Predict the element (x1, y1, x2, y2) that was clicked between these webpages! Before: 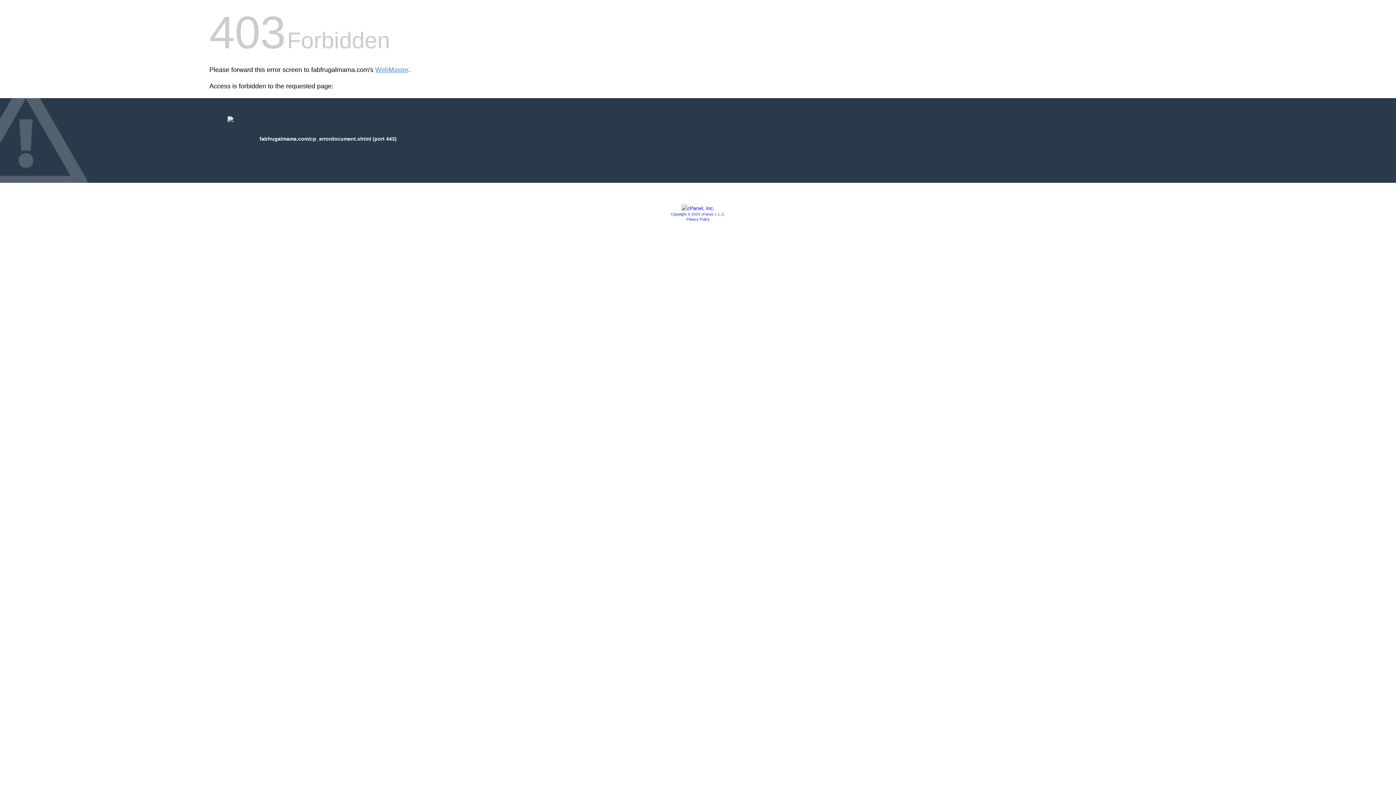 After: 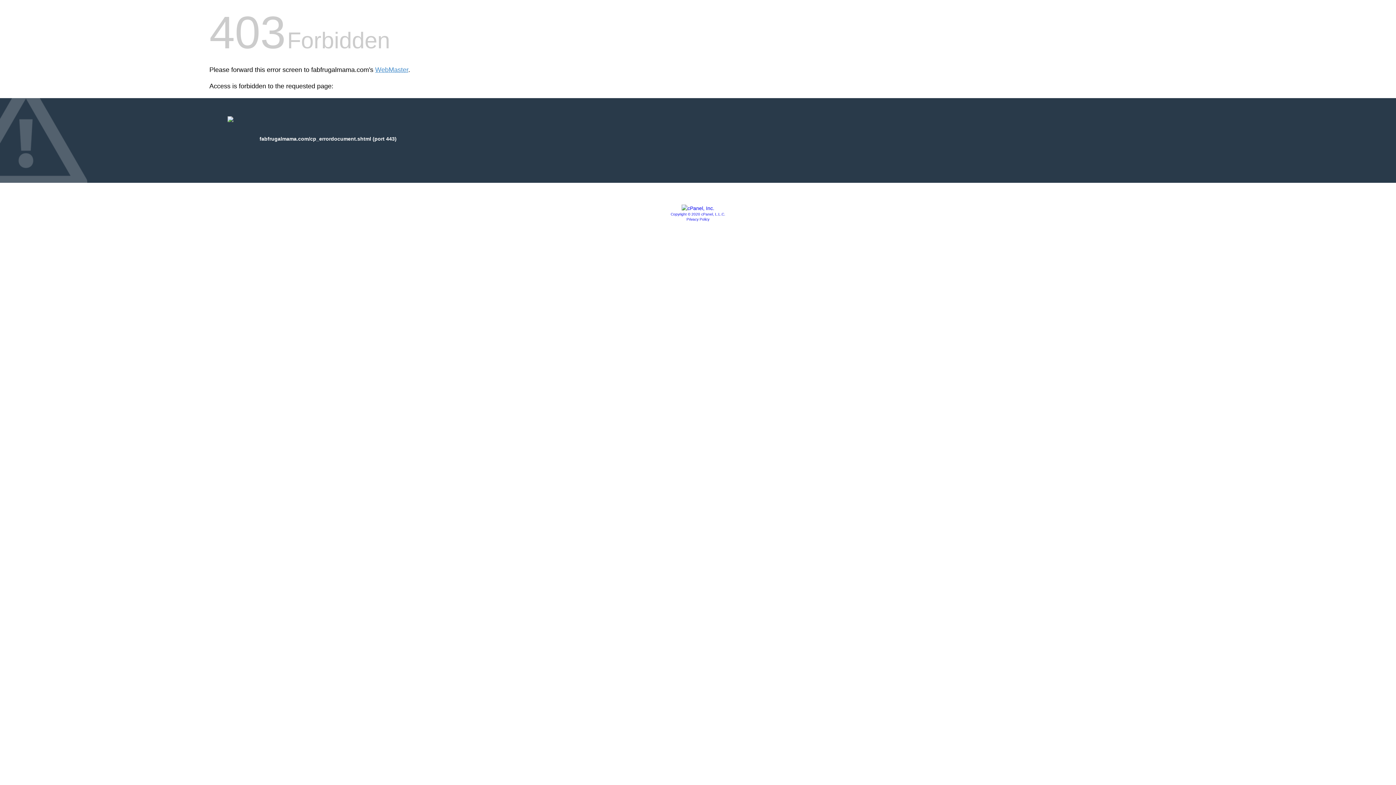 Action: bbox: (681, 205, 714, 211)